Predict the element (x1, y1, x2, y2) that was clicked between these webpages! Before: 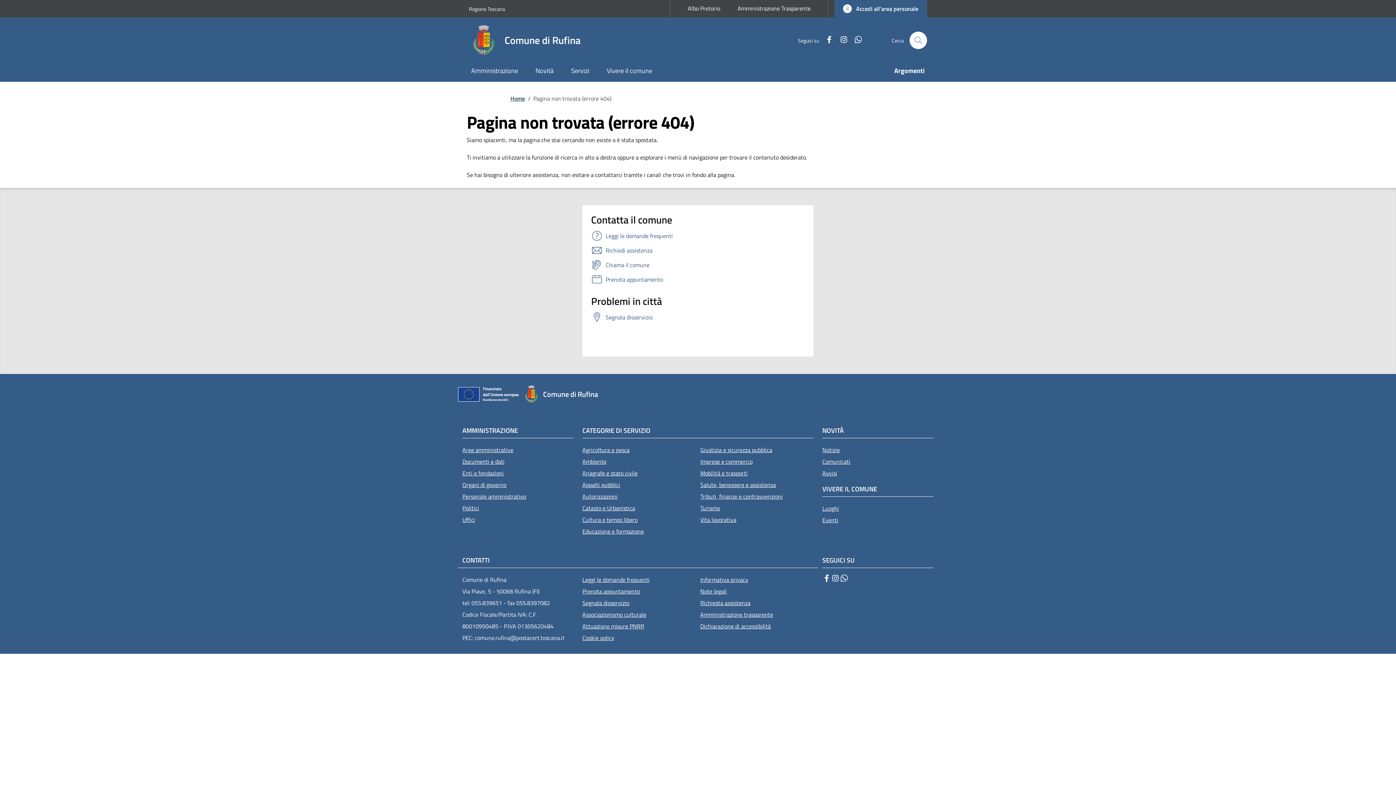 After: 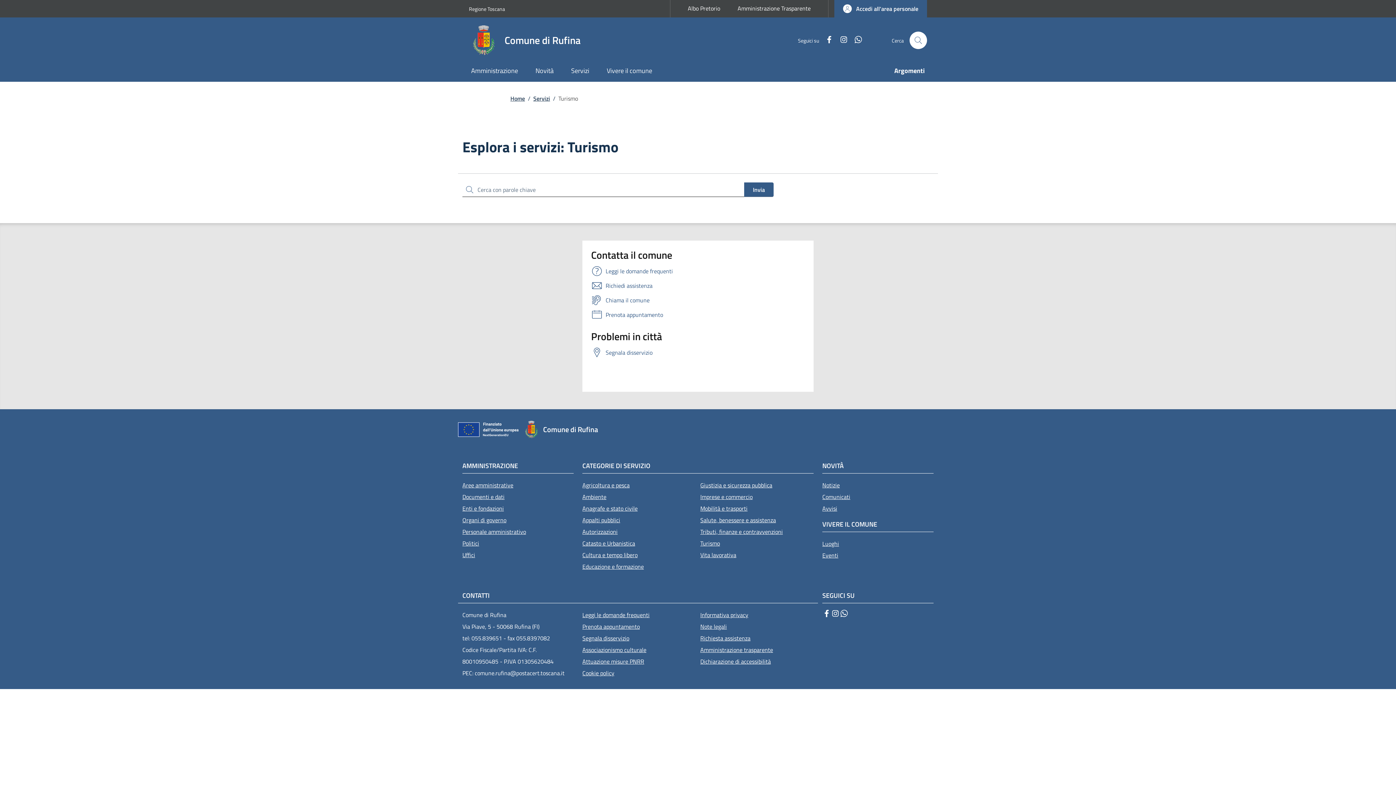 Action: bbox: (700, 502, 813, 514) label: Turismo